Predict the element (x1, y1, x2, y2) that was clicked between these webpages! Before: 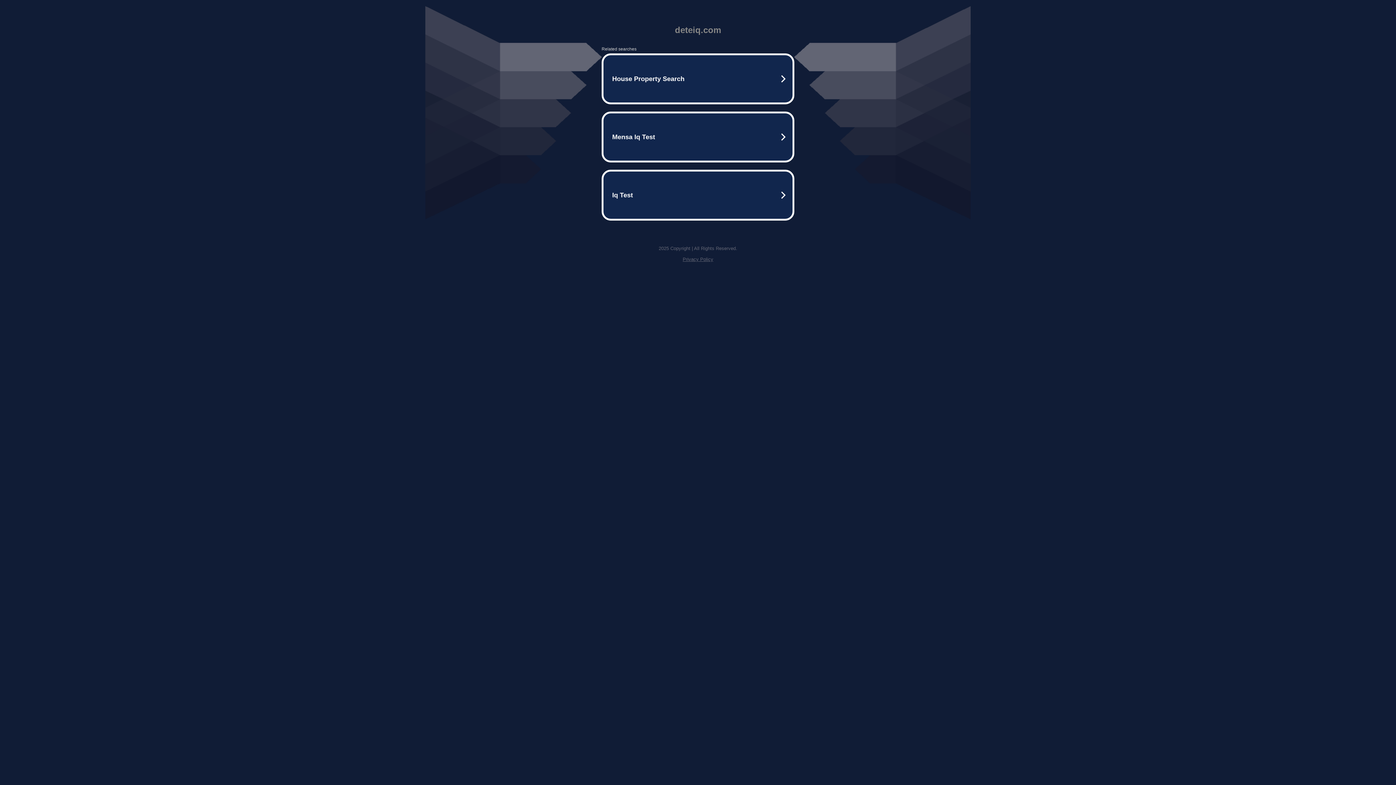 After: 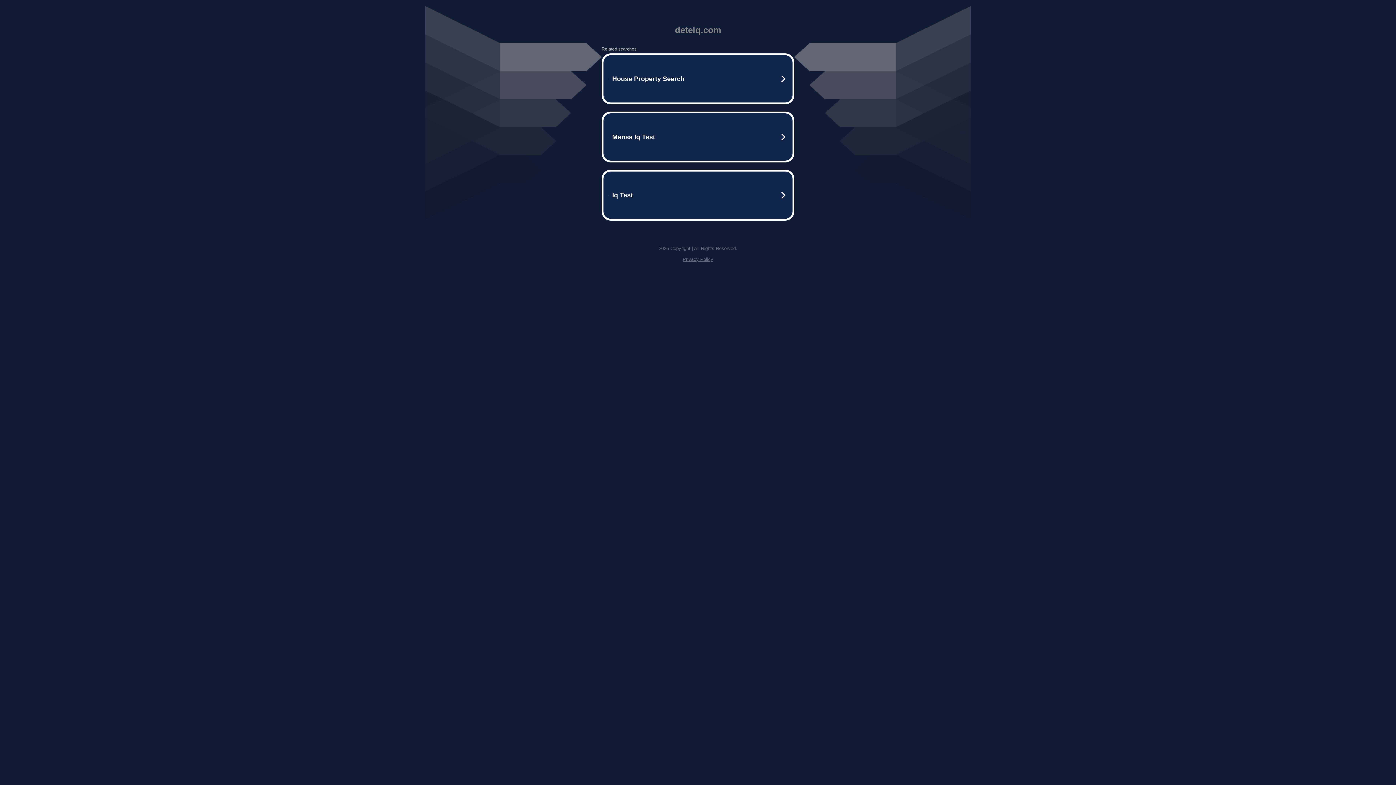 Action: label: Privacy Policy bbox: (682, 256, 713, 262)